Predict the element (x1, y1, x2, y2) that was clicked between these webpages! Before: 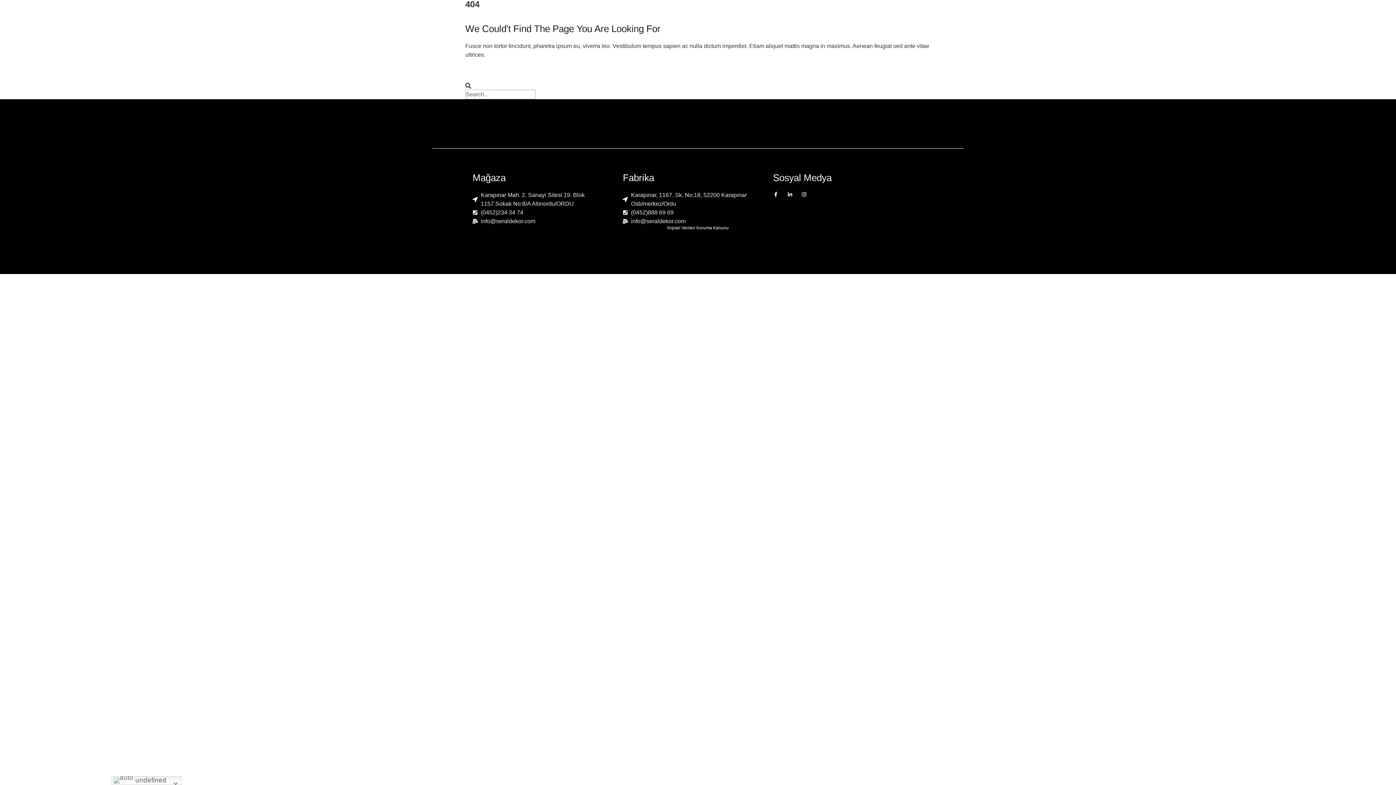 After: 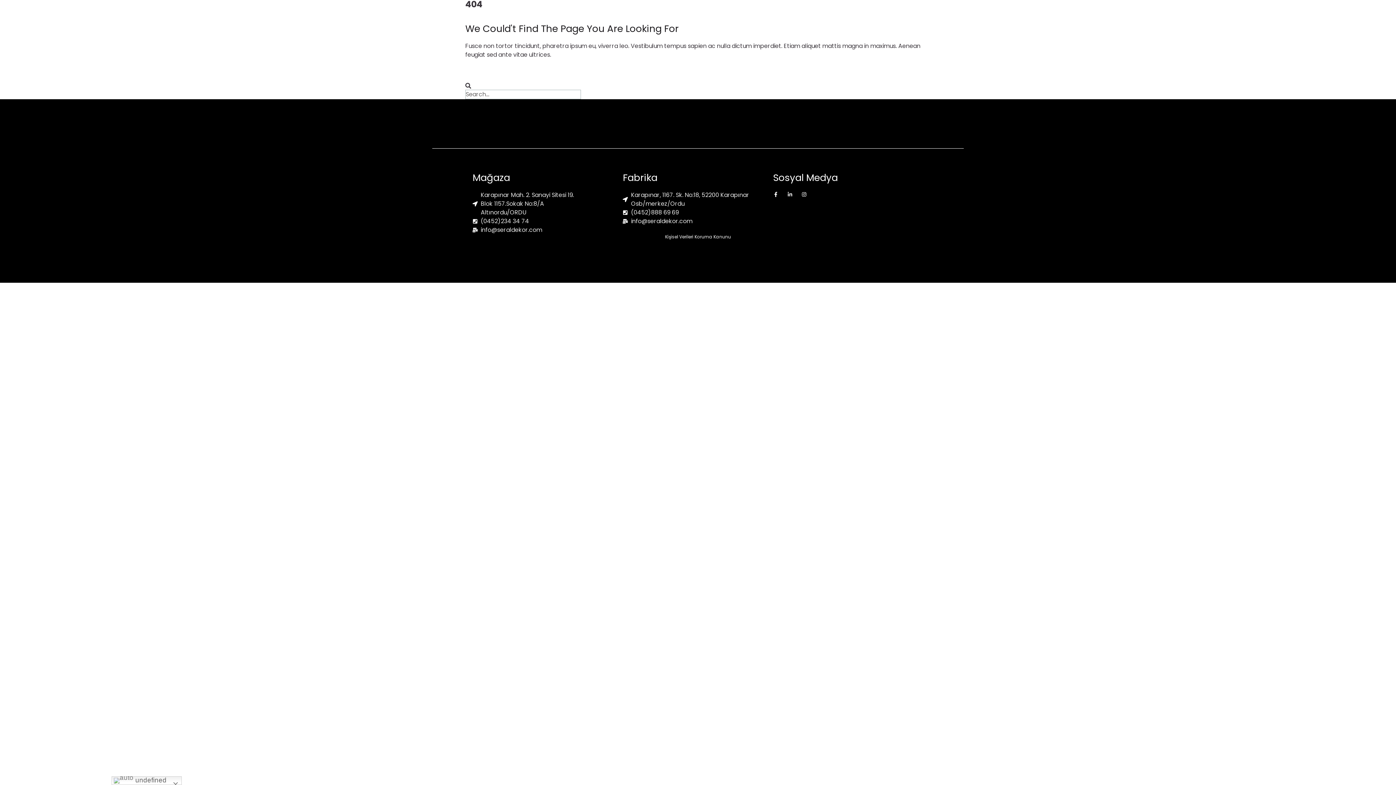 Action: bbox: (787, 192, 792, 197) label: Linkedin-in